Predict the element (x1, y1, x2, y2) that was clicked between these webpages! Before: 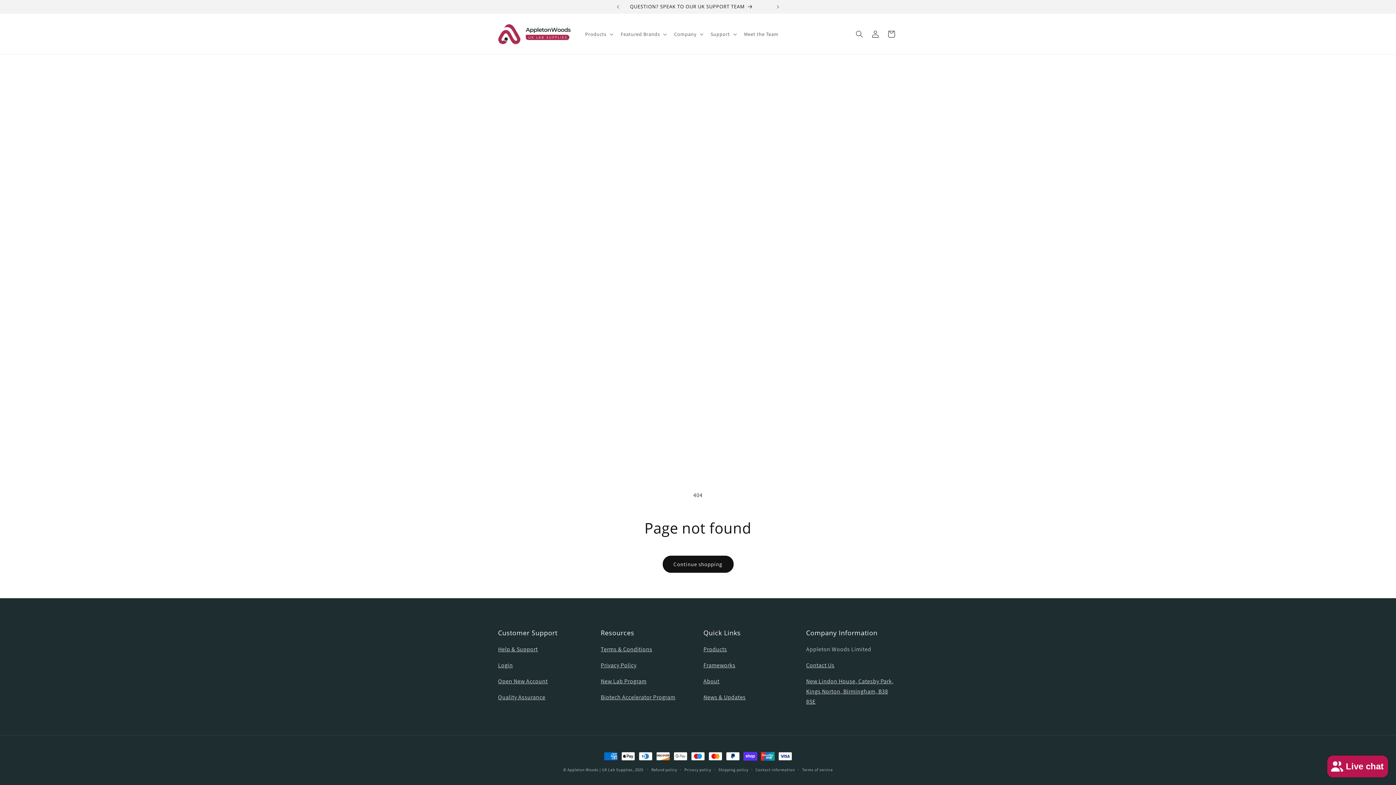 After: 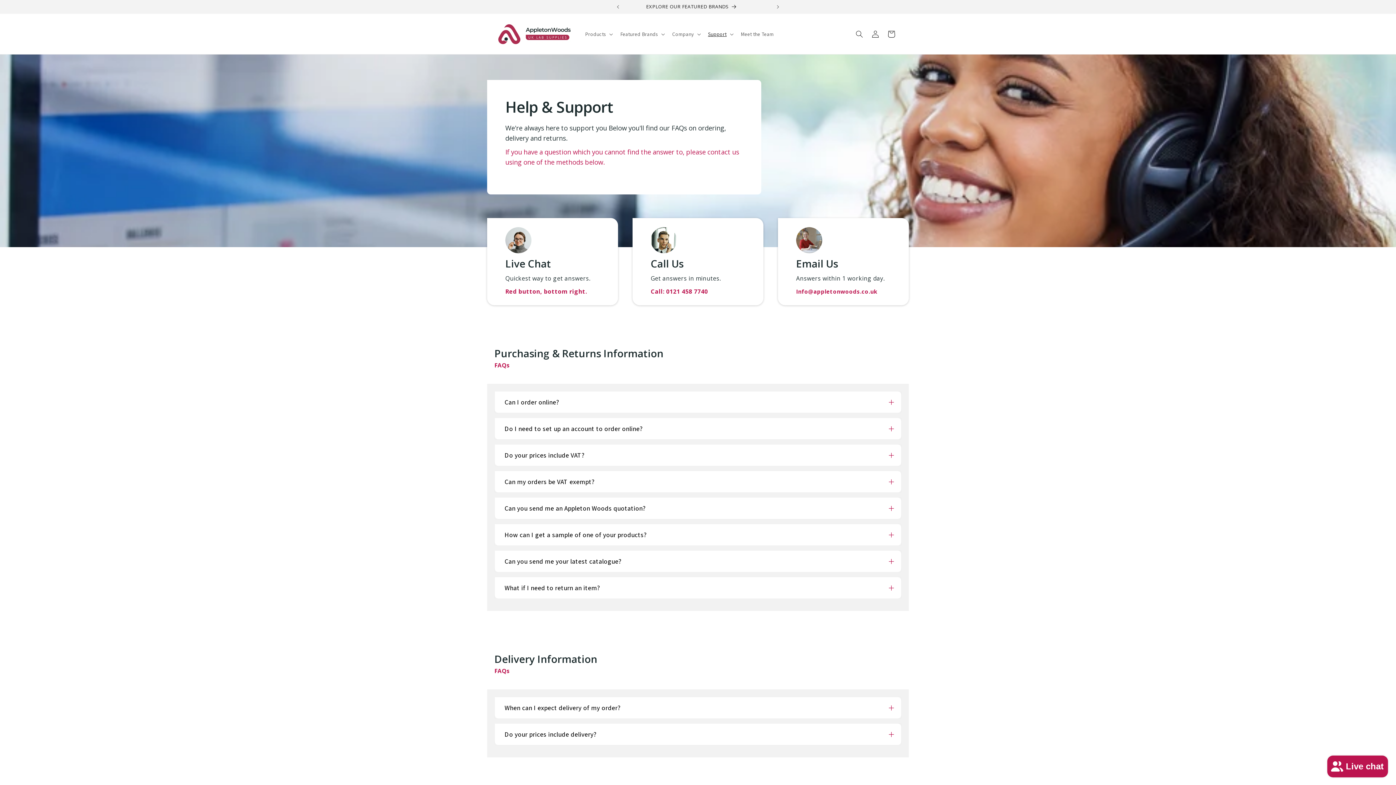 Action: label: Help & Support bbox: (498, 645, 537, 653)